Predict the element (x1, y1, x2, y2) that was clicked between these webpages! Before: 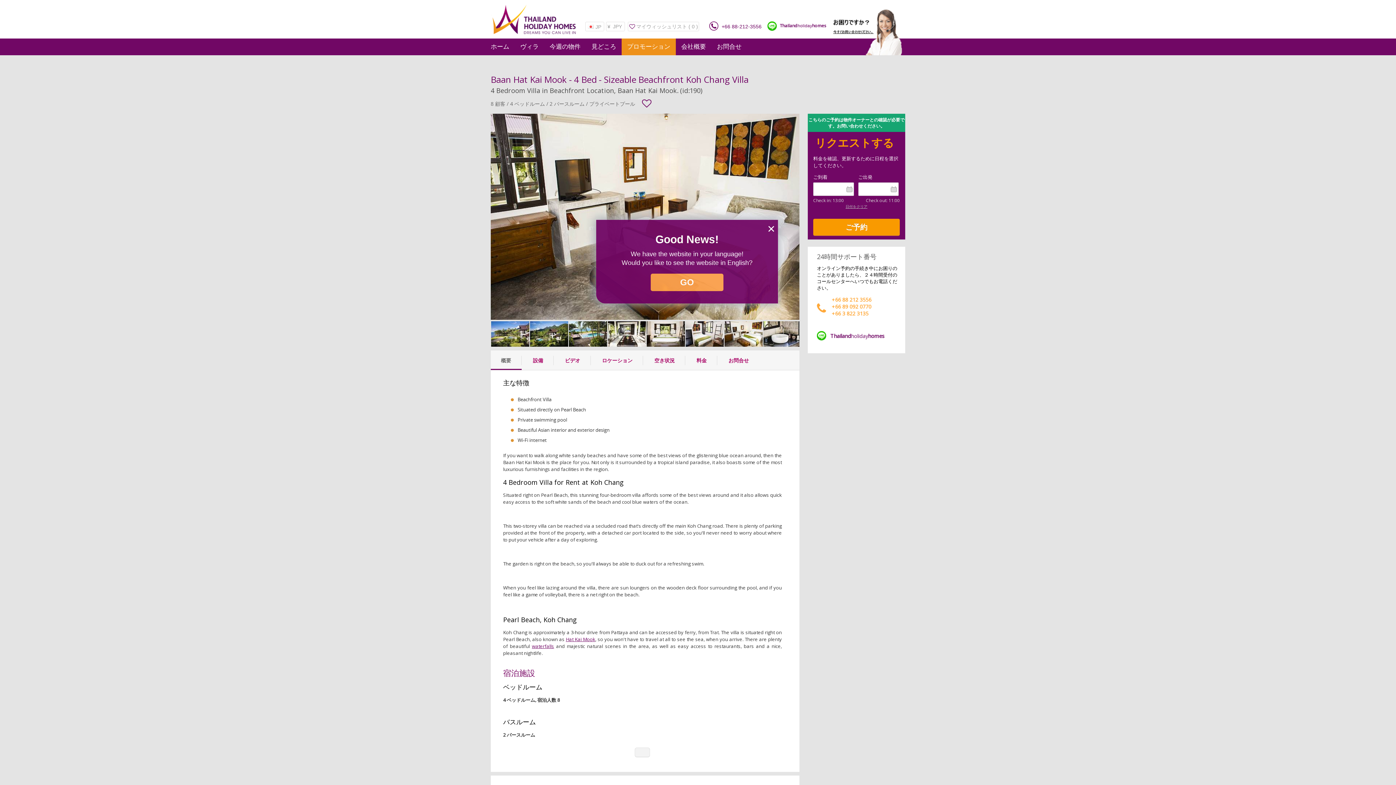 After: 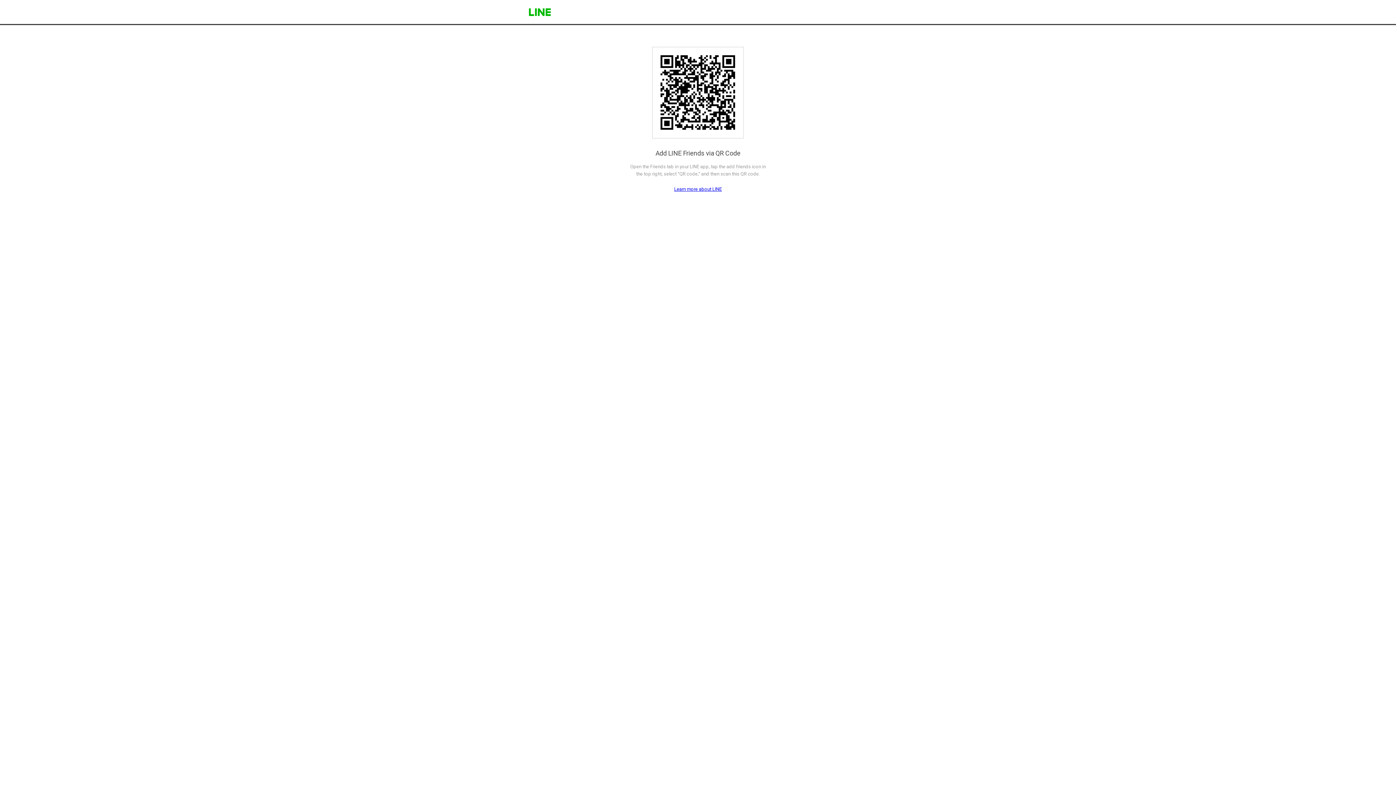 Action: bbox: (767, 21, 777, 30)